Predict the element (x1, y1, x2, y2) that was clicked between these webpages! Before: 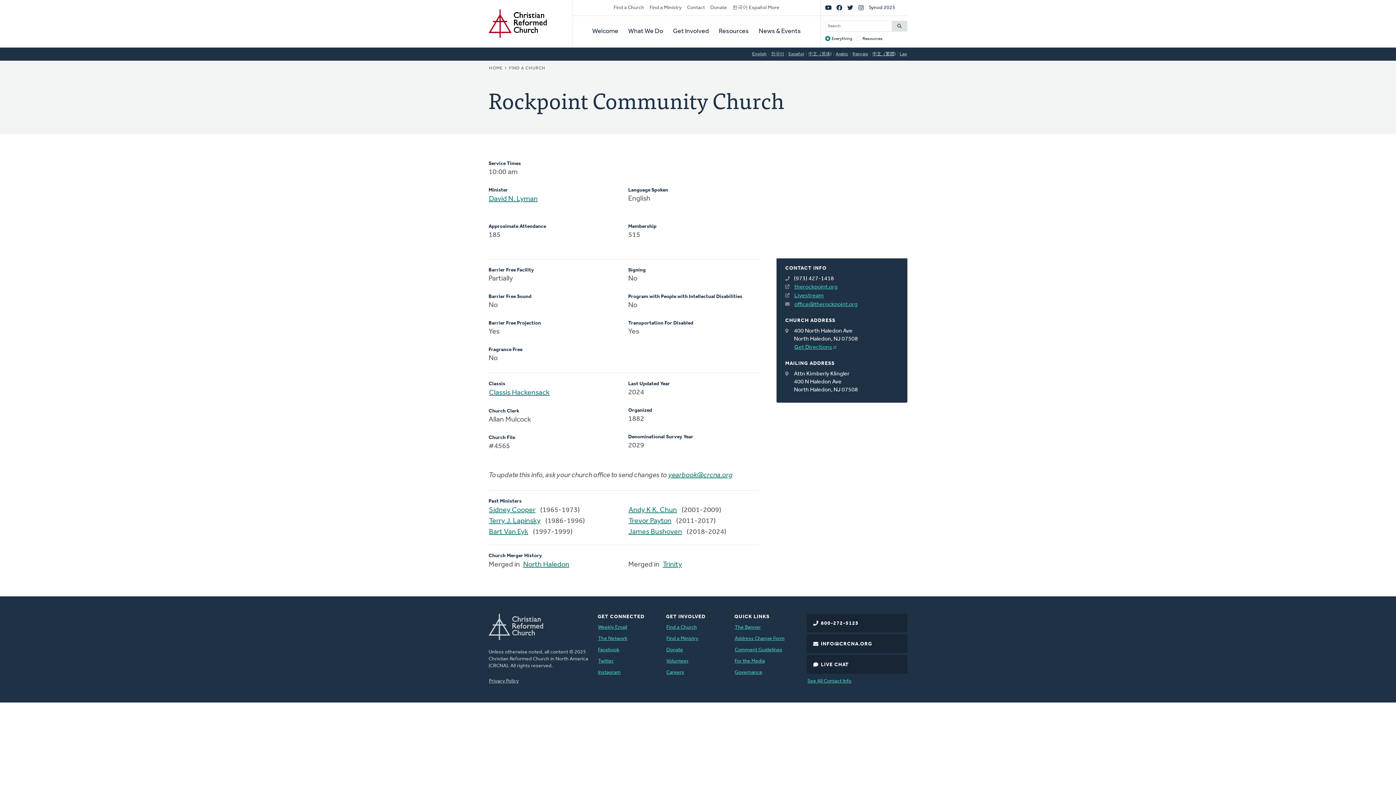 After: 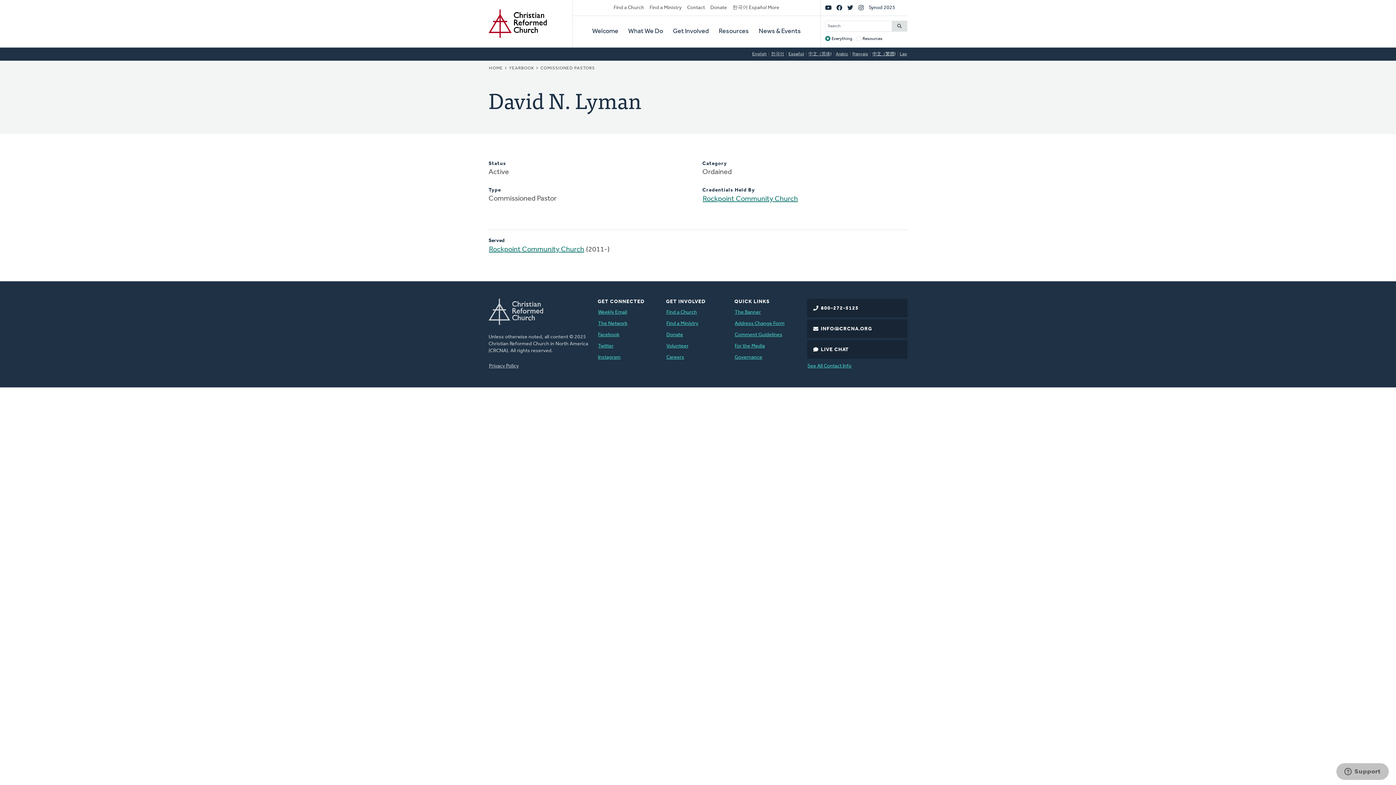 Action: bbox: (488, 193, 538, 204) label: David N. Lyman